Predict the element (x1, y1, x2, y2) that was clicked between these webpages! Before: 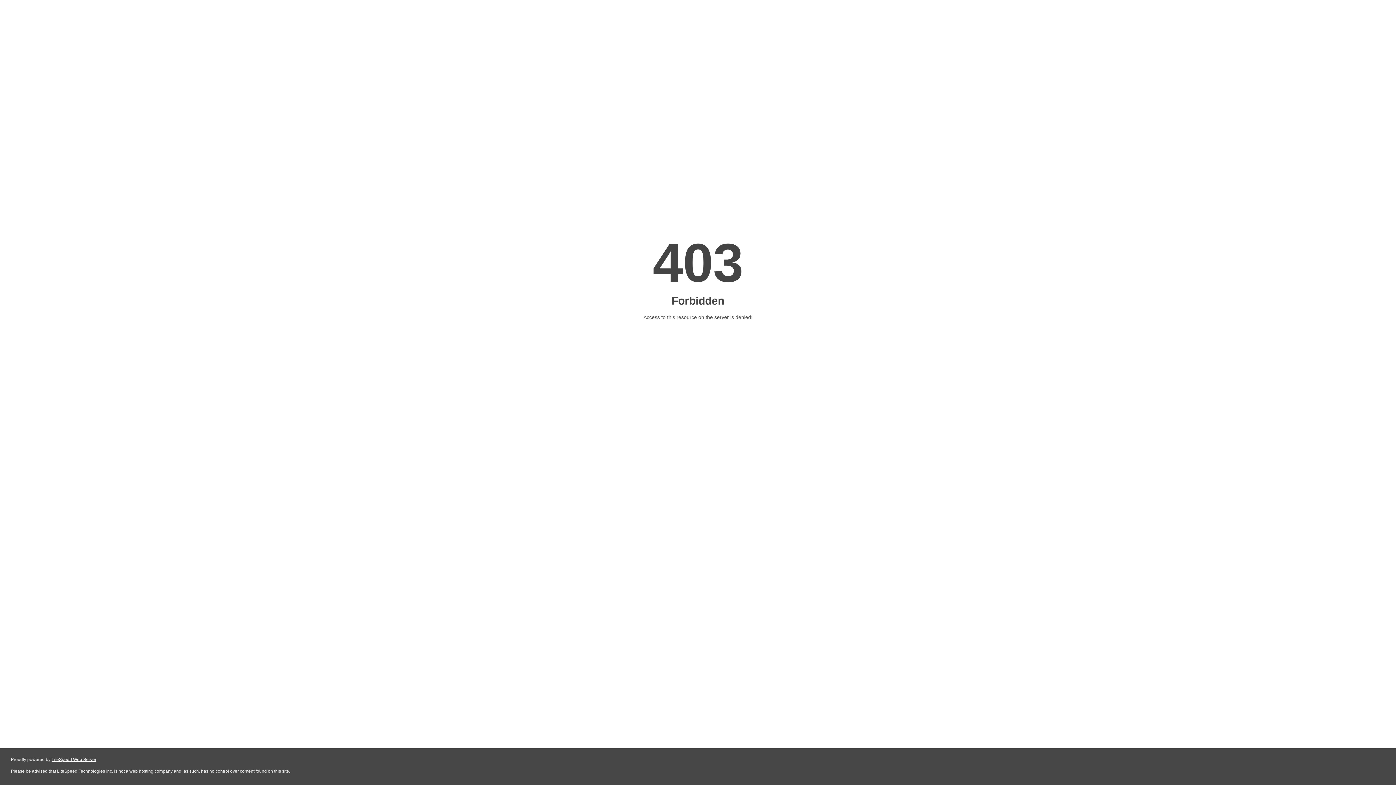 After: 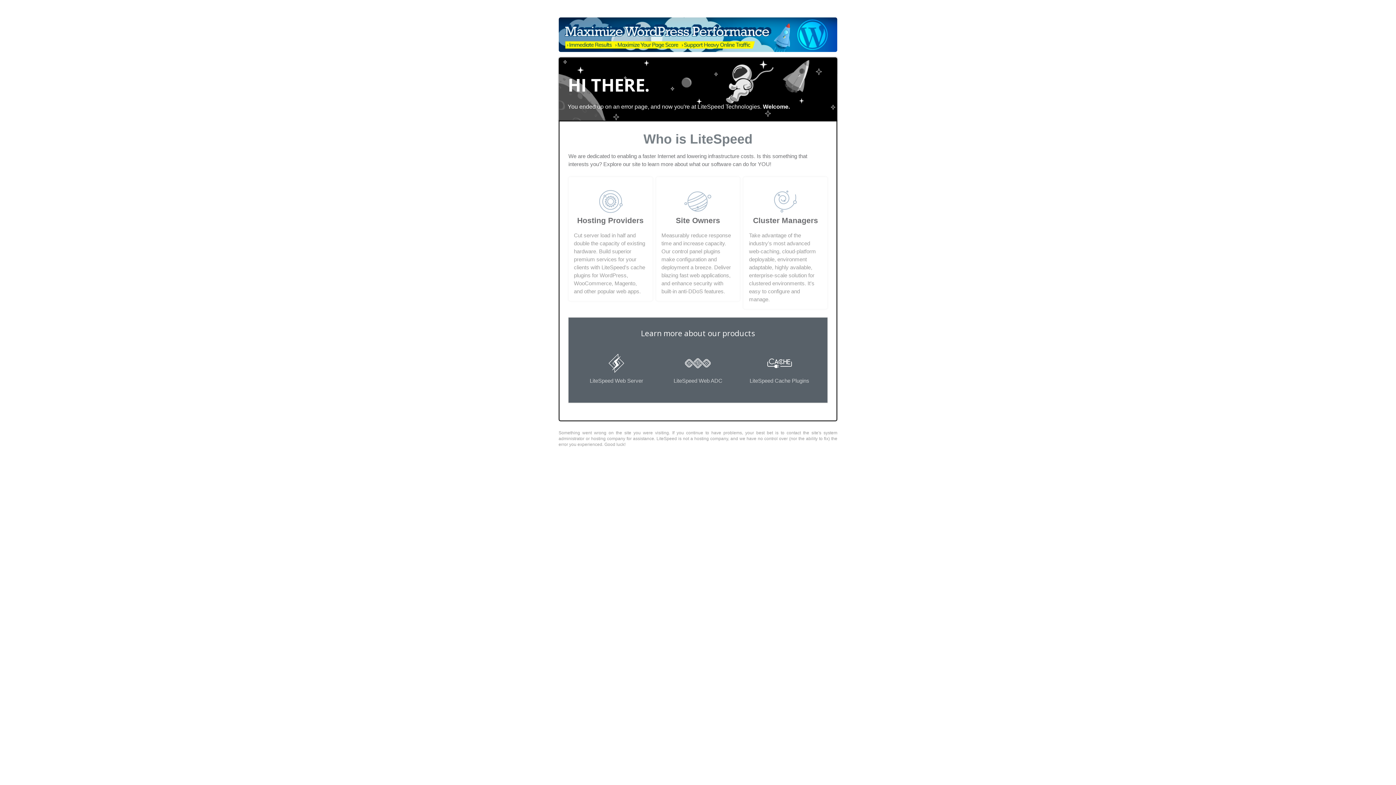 Action: bbox: (51, 757, 96, 762) label: LiteSpeed Web Server